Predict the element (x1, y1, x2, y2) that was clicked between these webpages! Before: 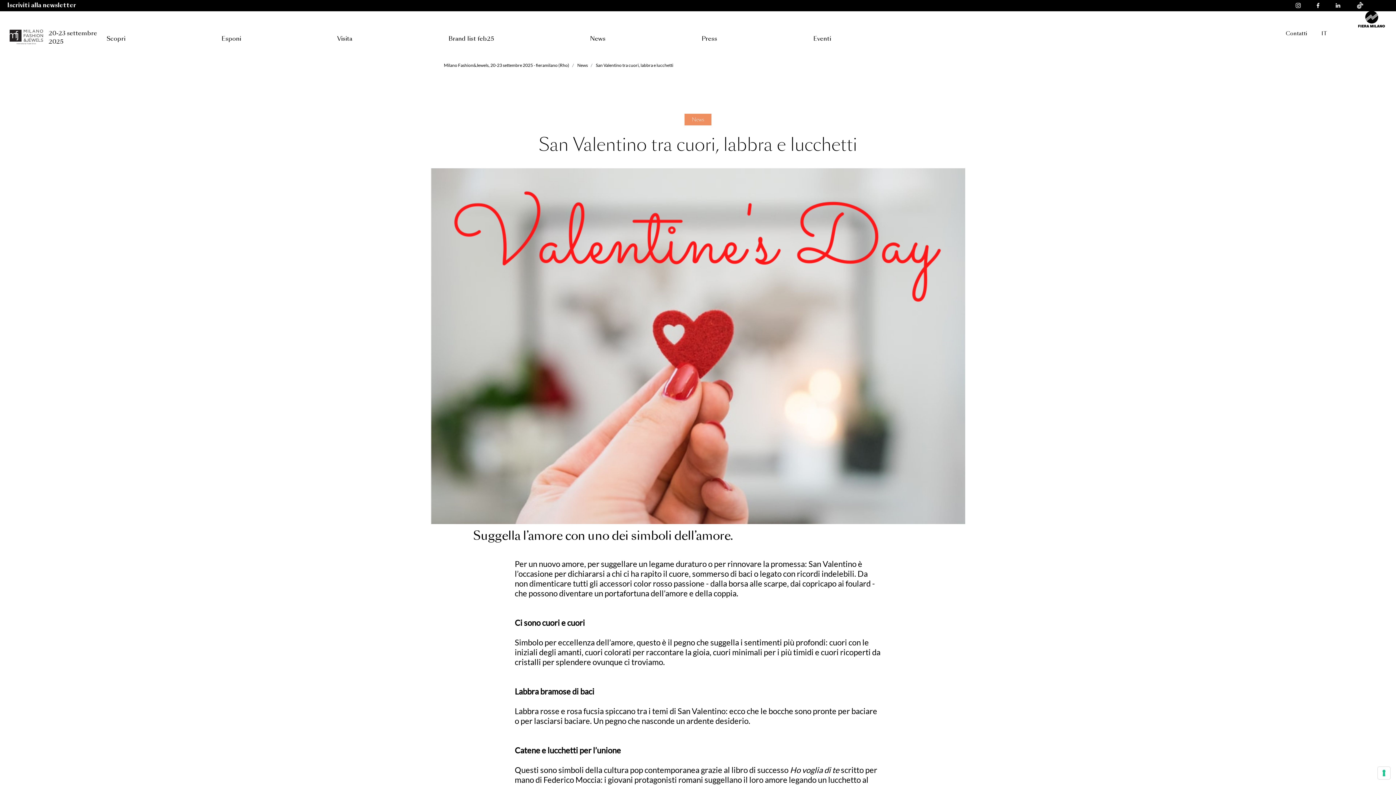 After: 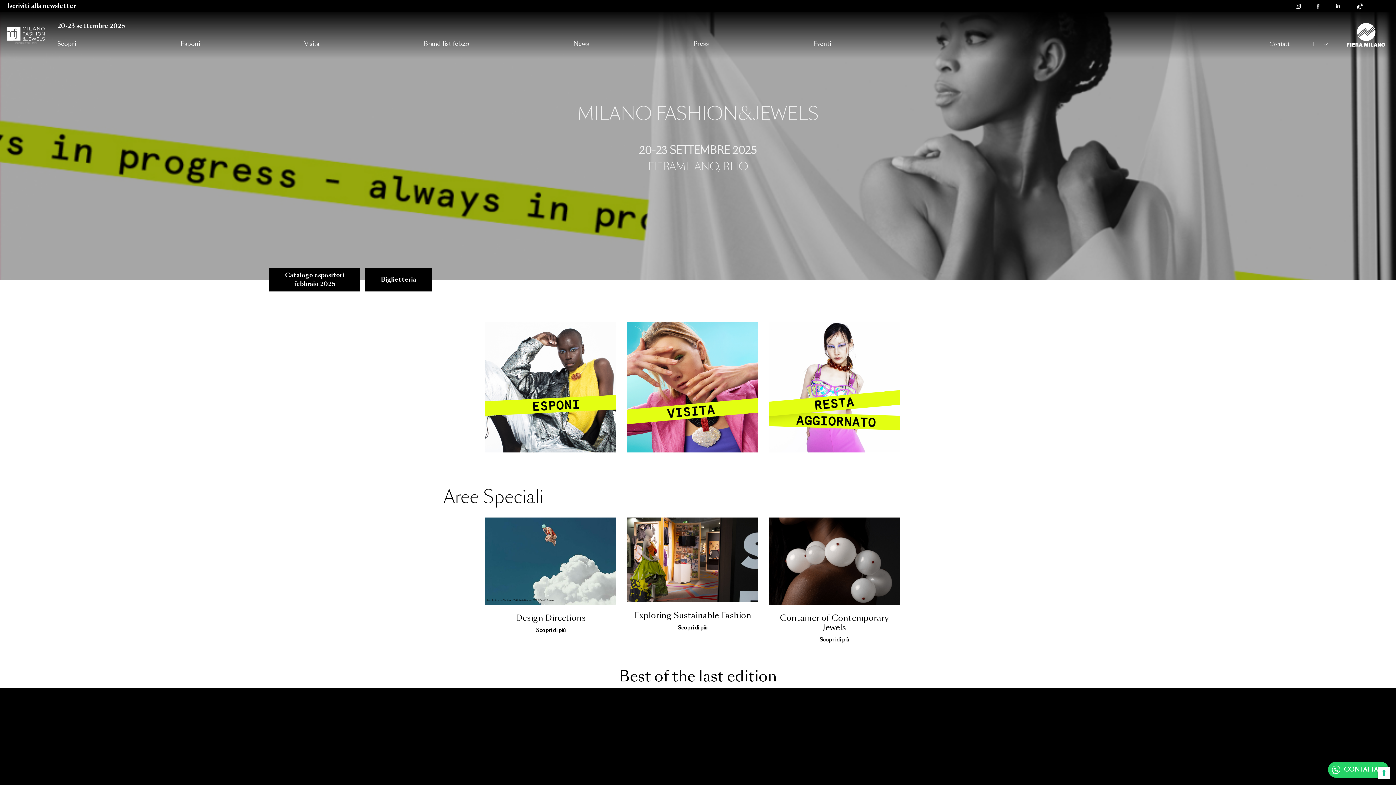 Action: bbox: (3, 20, 47, 53)